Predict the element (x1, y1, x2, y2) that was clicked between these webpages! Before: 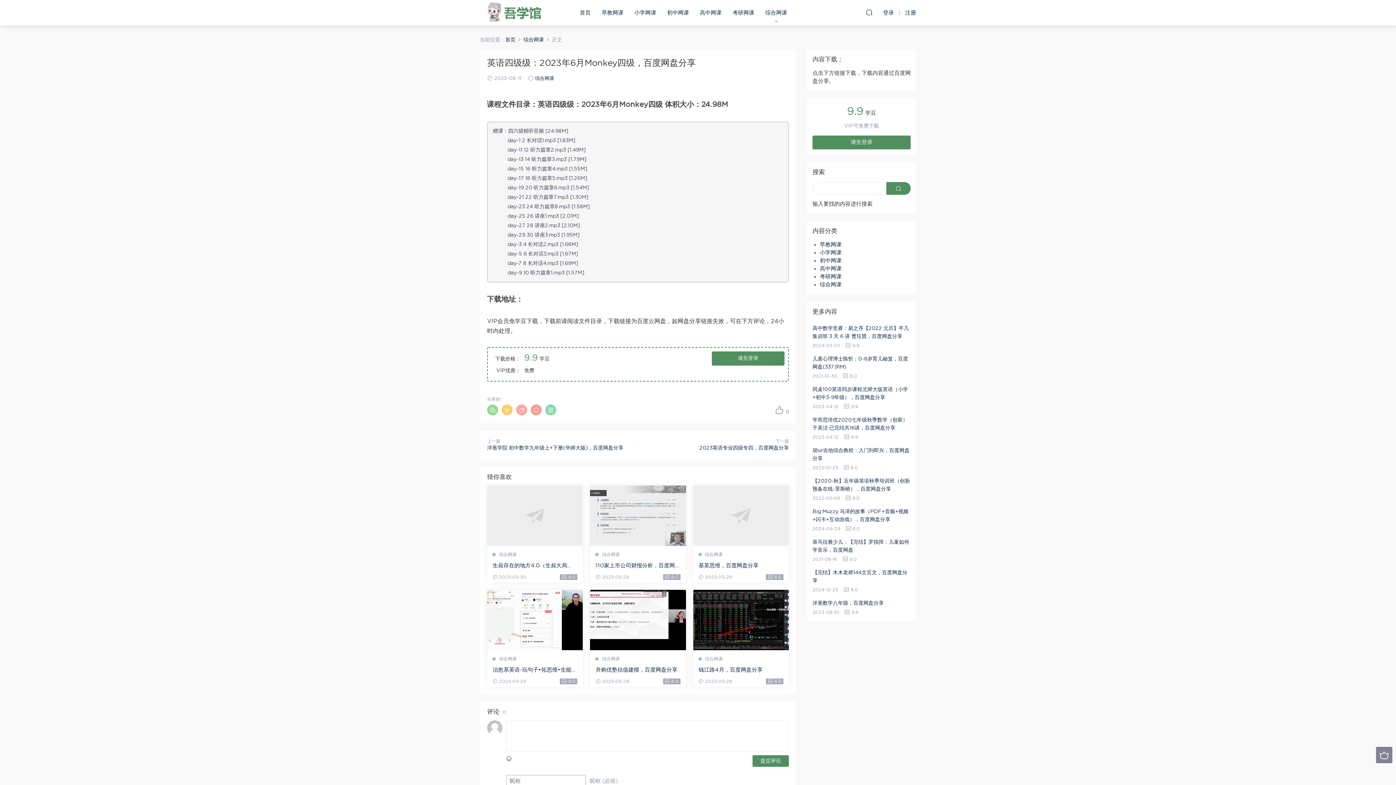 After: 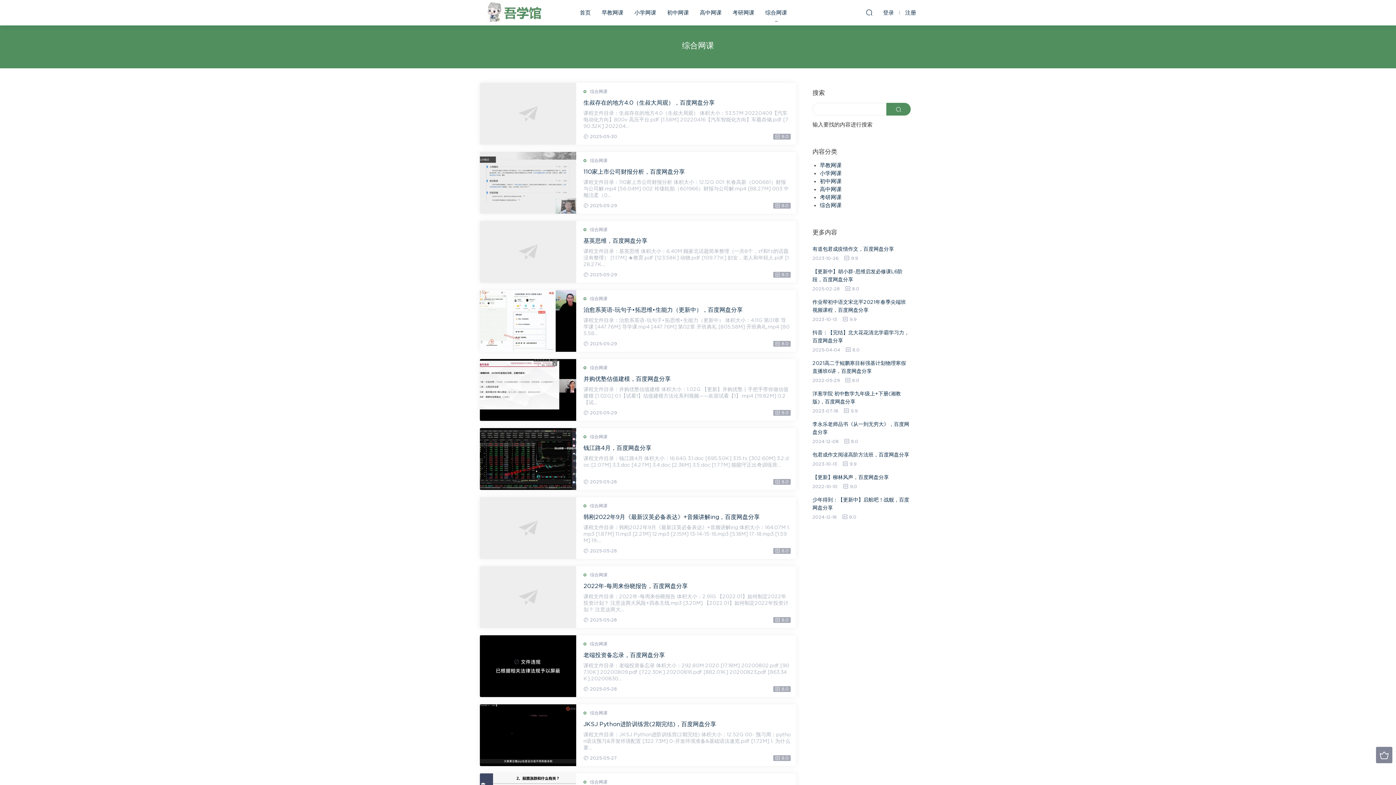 Action: label: 综合网课 bbox: (493, 546, 583, 557)